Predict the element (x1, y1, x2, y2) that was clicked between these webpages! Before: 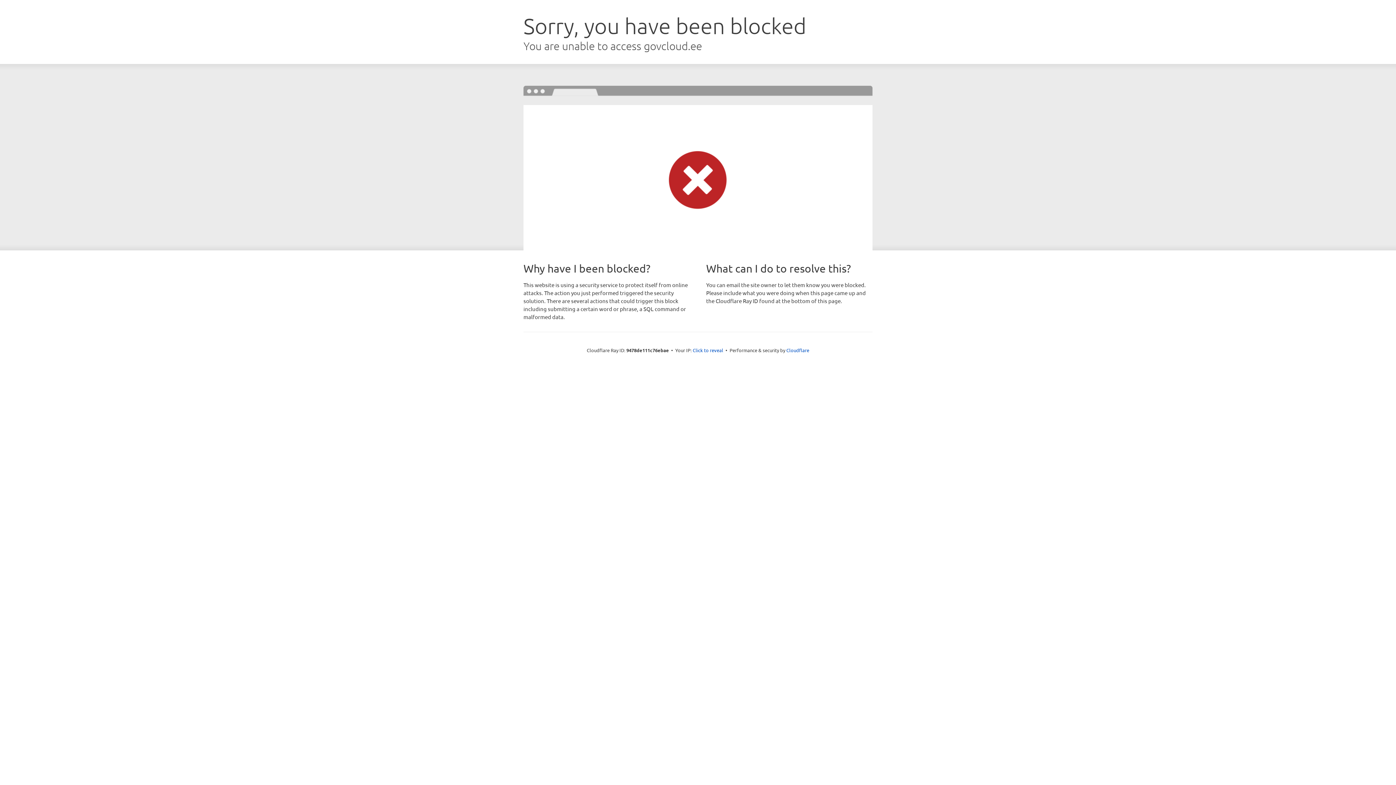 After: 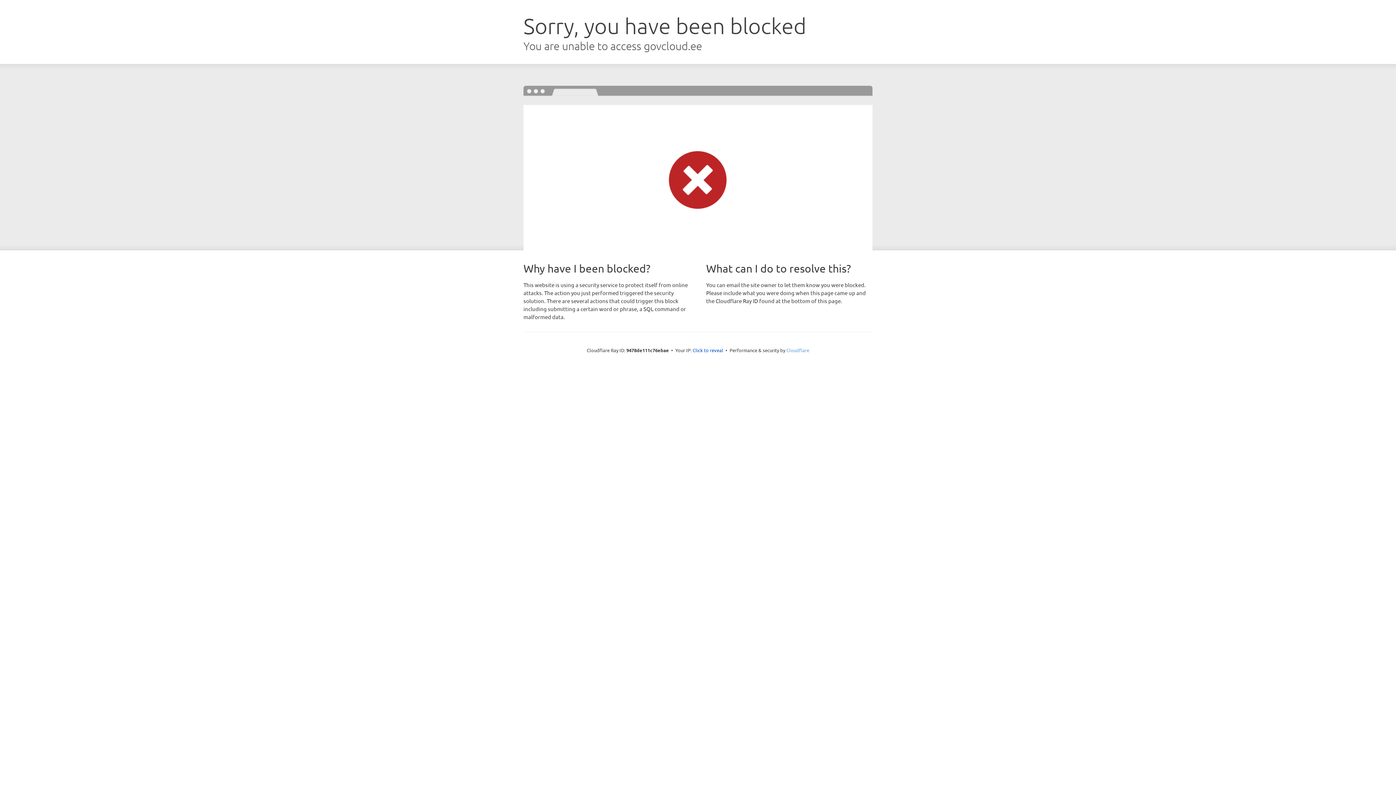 Action: label: Cloudflare bbox: (786, 347, 809, 353)